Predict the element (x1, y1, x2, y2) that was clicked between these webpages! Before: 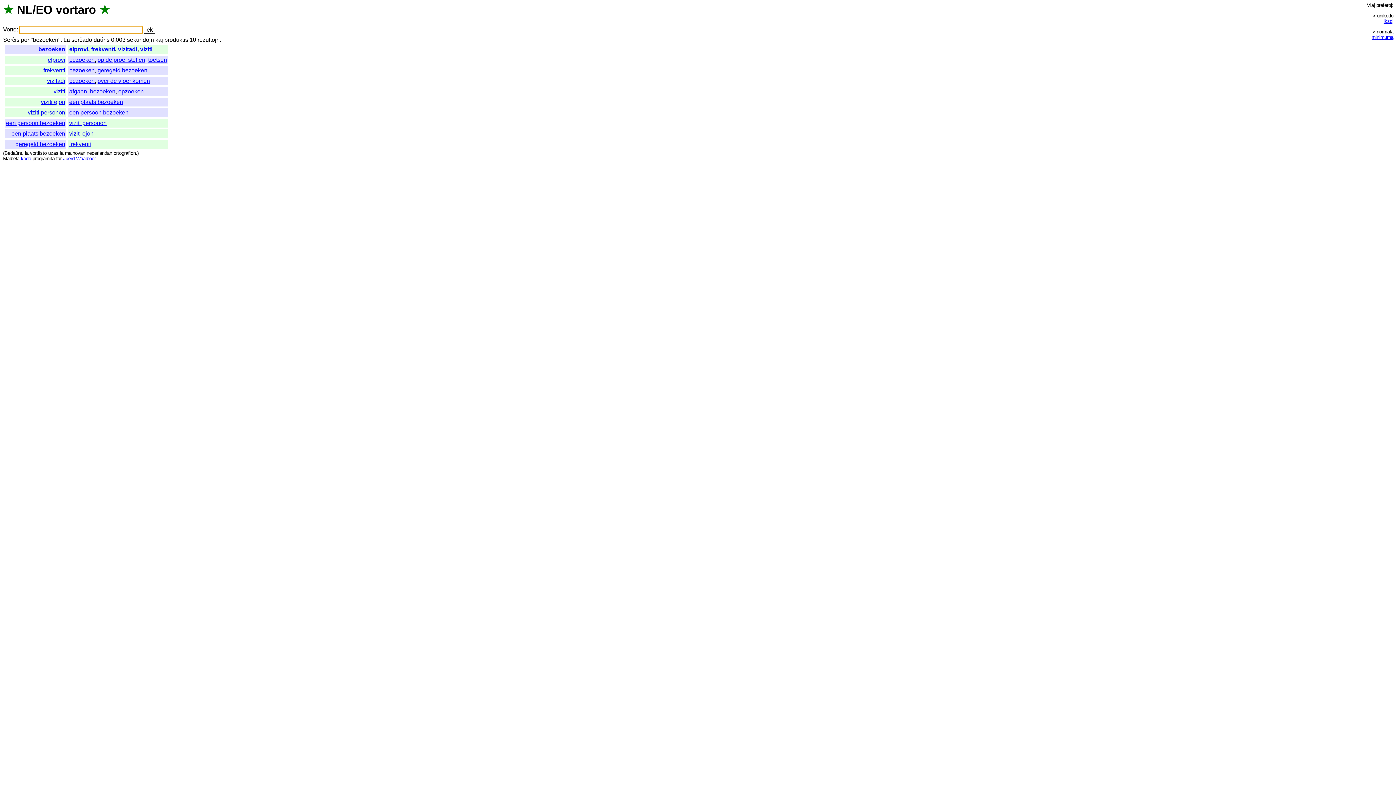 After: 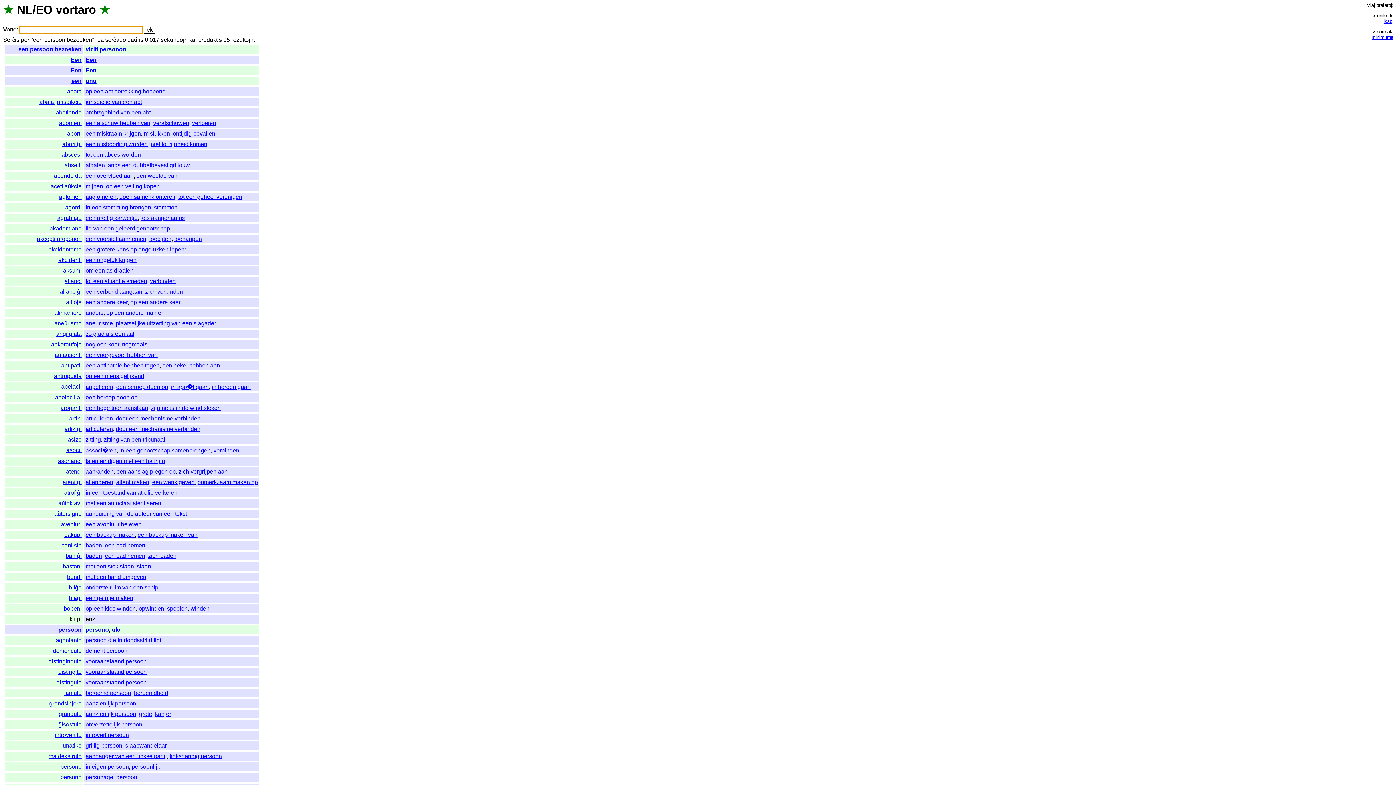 Action: label: een persoon bezoeken bbox: (5, 120, 65, 126)